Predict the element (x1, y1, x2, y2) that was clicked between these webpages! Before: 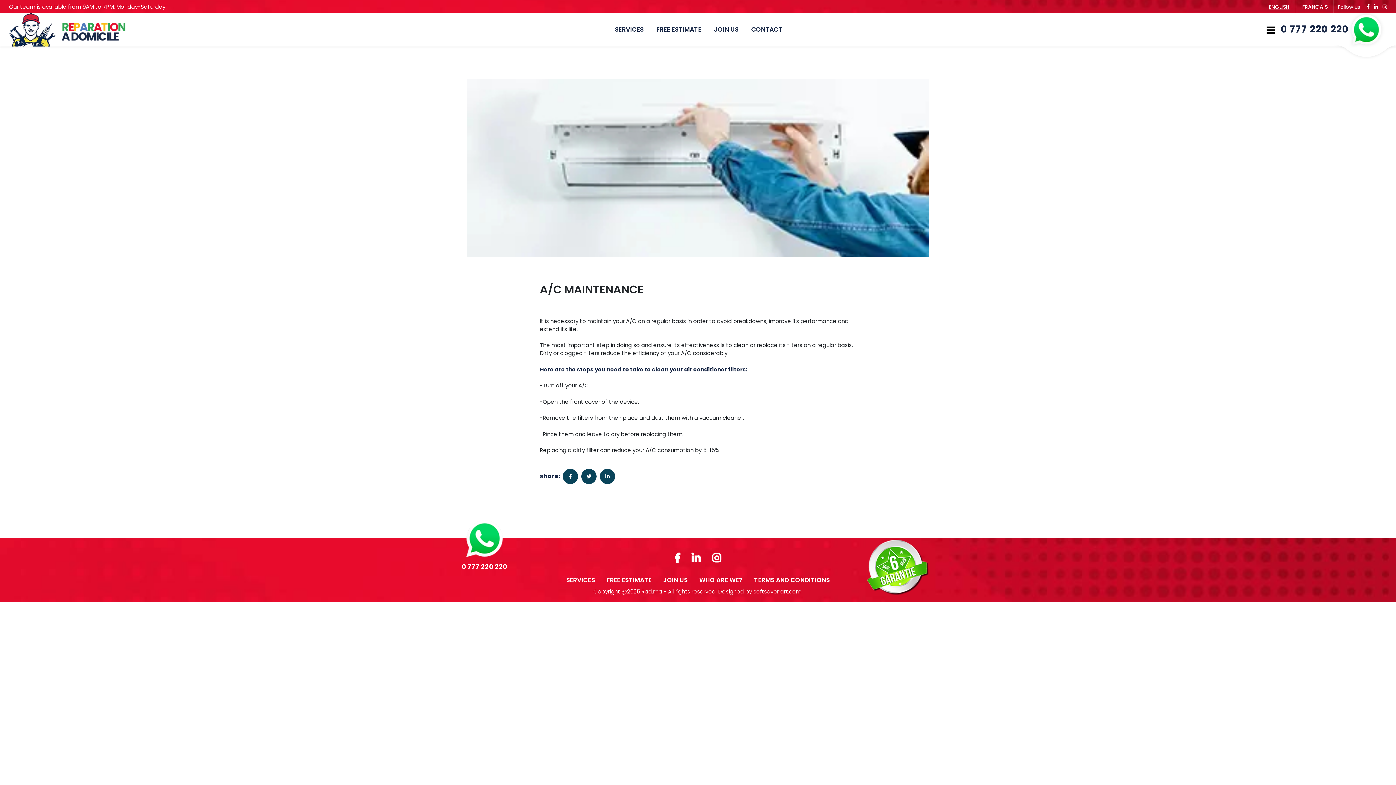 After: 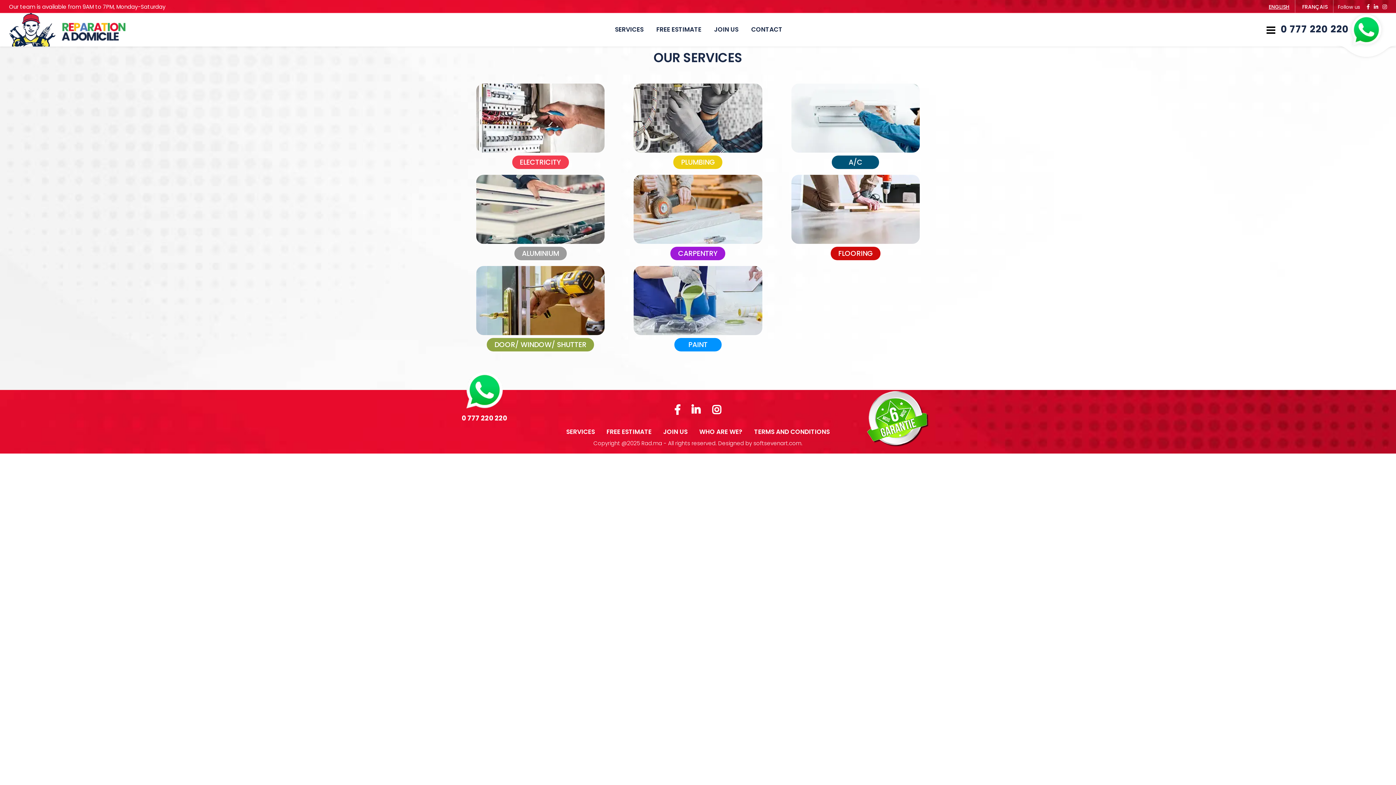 Action: bbox: (651, 22, 707, 37) label: FREE ESTIMATE